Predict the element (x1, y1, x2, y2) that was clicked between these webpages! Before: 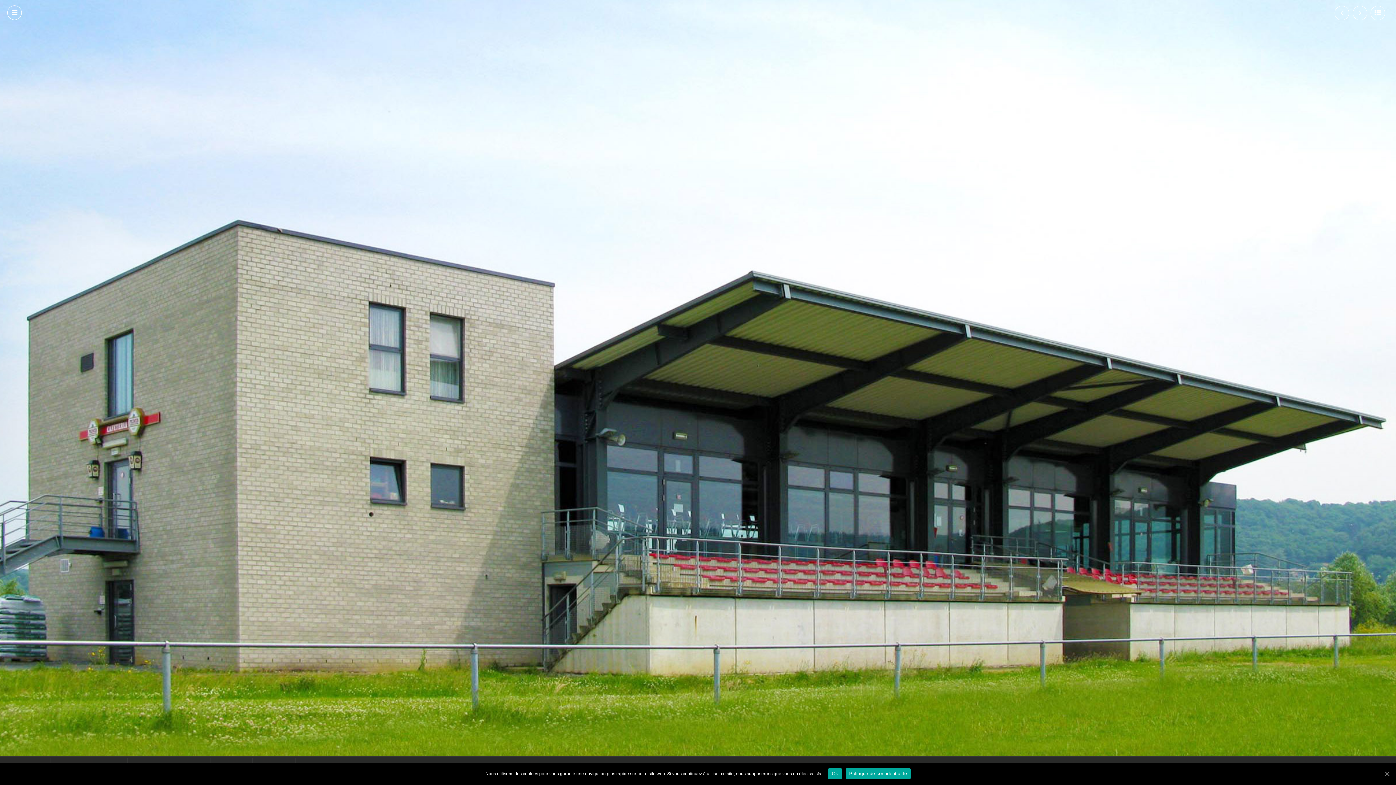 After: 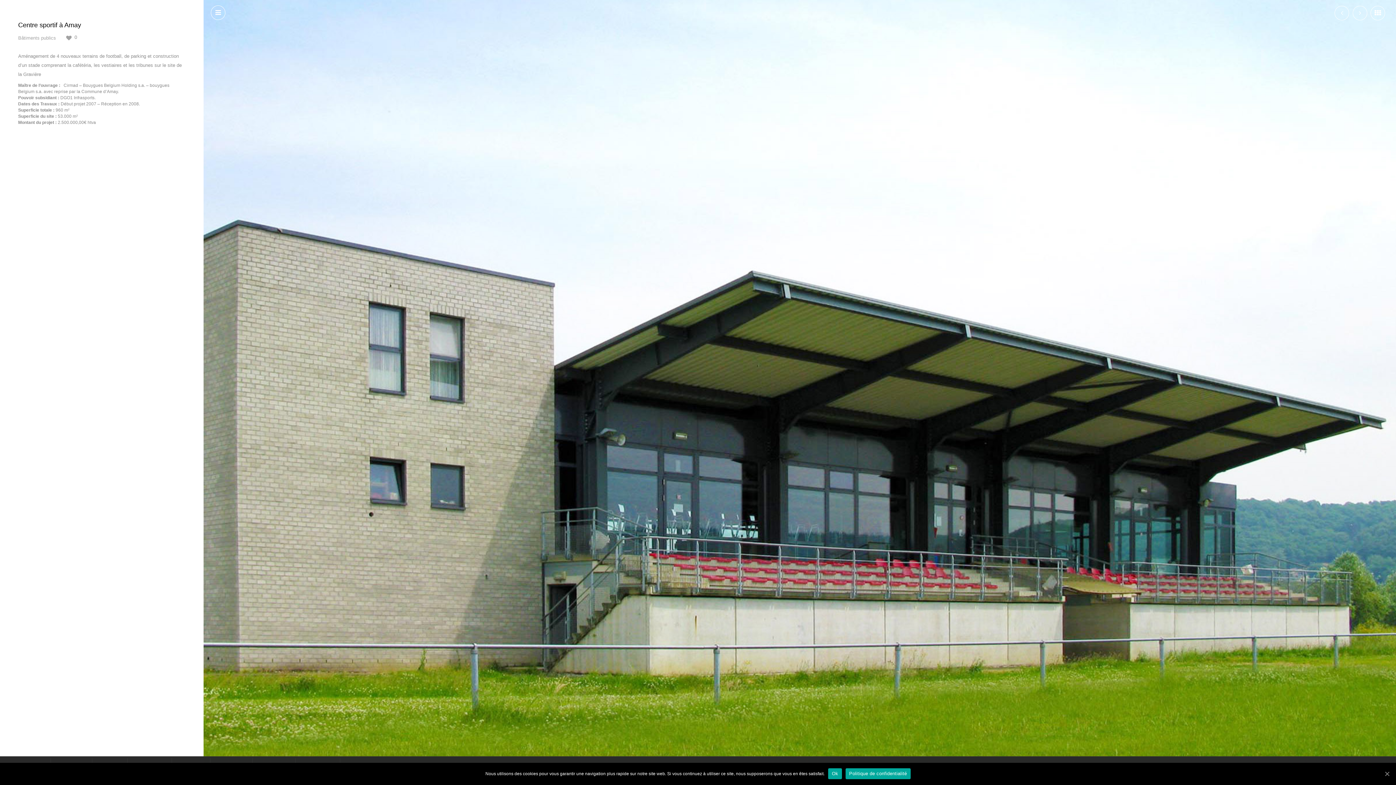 Action: bbox: (7, 5, 21, 20)